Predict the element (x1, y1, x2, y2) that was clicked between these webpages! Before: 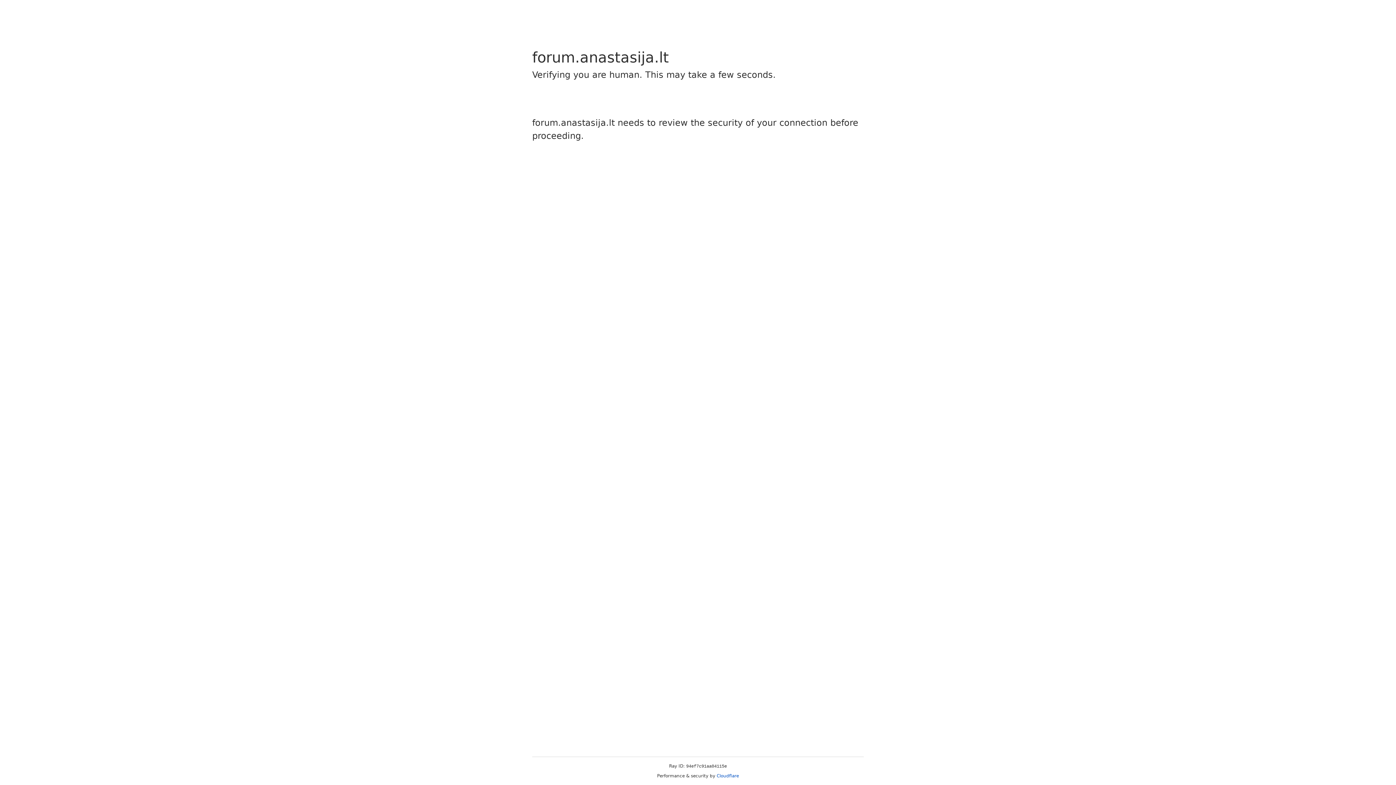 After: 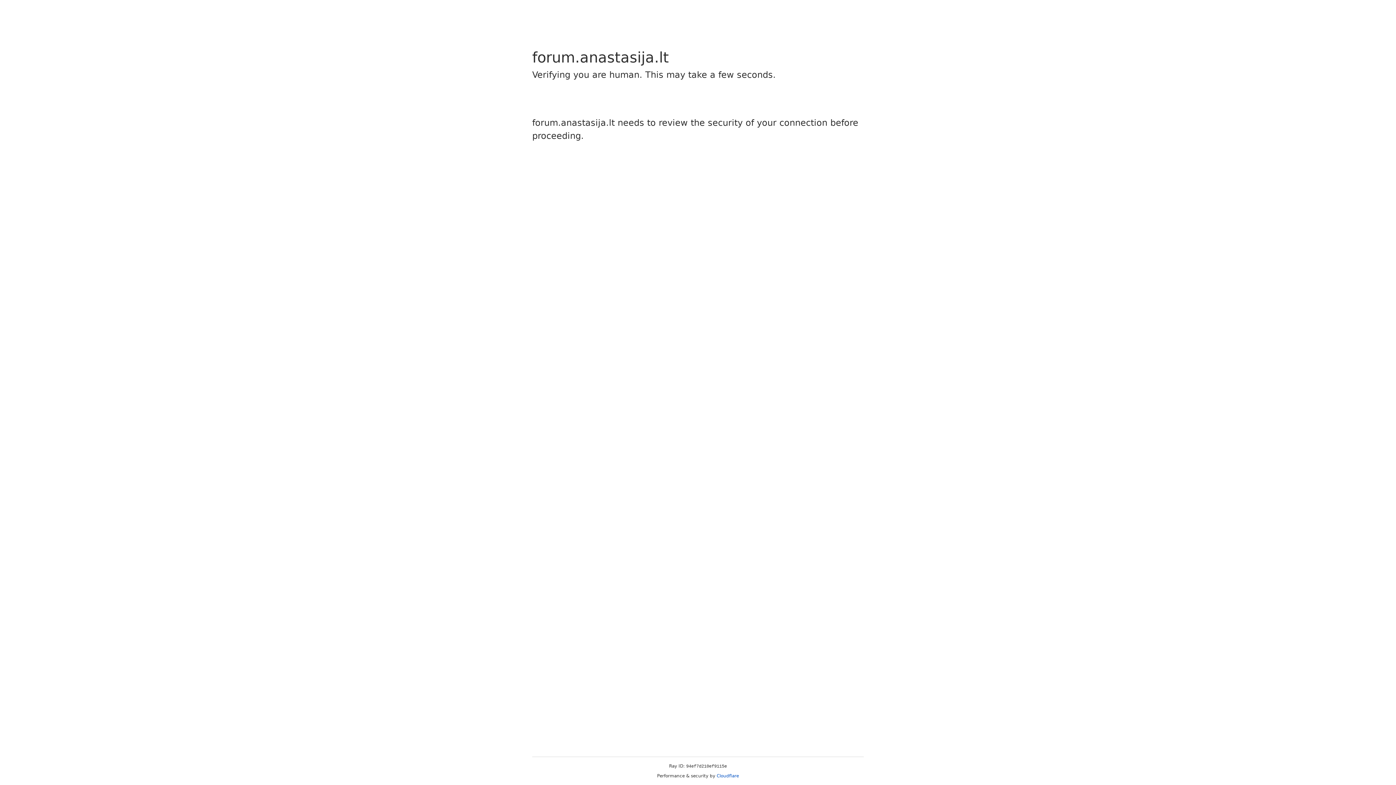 Action: label: Cloudflare bbox: (716, 773, 739, 778)